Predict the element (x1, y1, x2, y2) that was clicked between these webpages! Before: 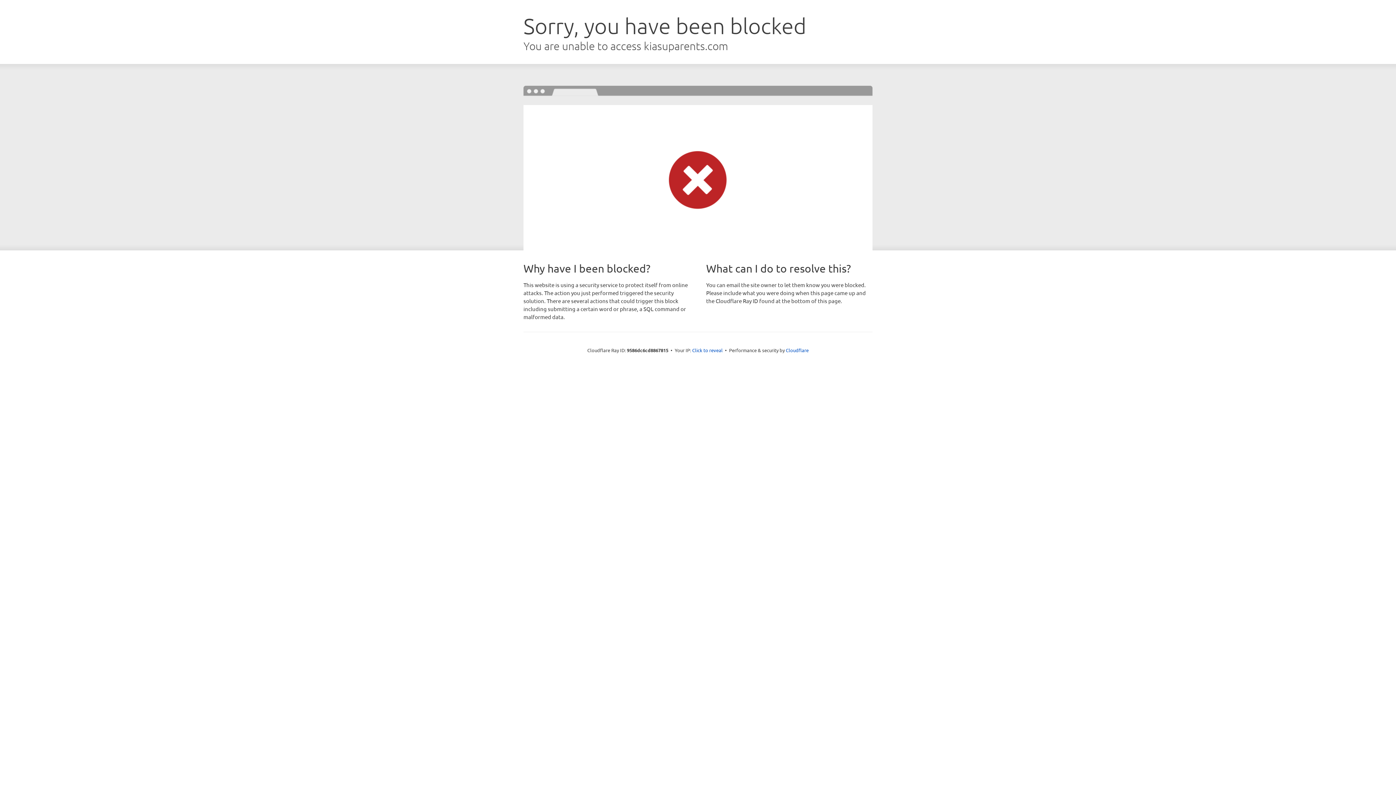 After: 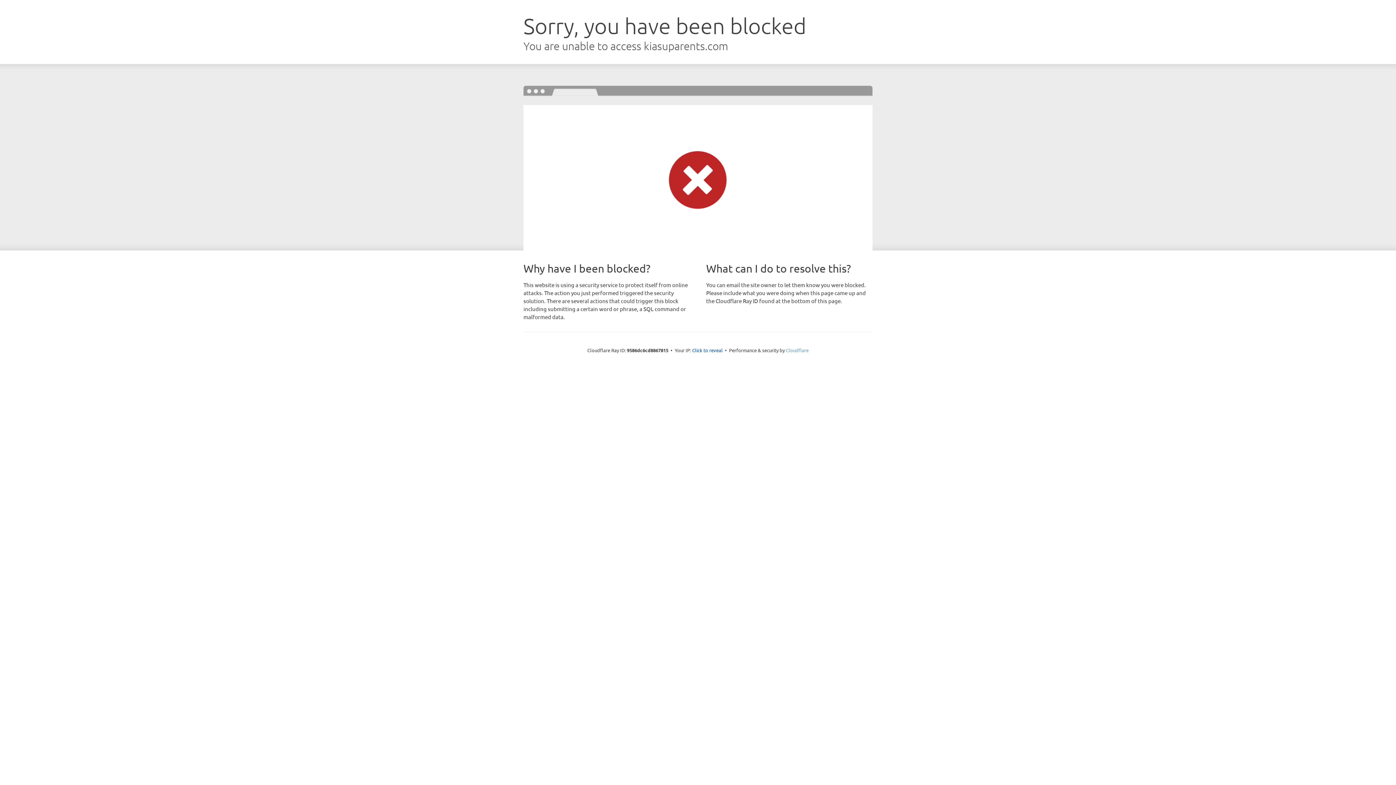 Action: bbox: (786, 347, 808, 353) label: Cloudflare